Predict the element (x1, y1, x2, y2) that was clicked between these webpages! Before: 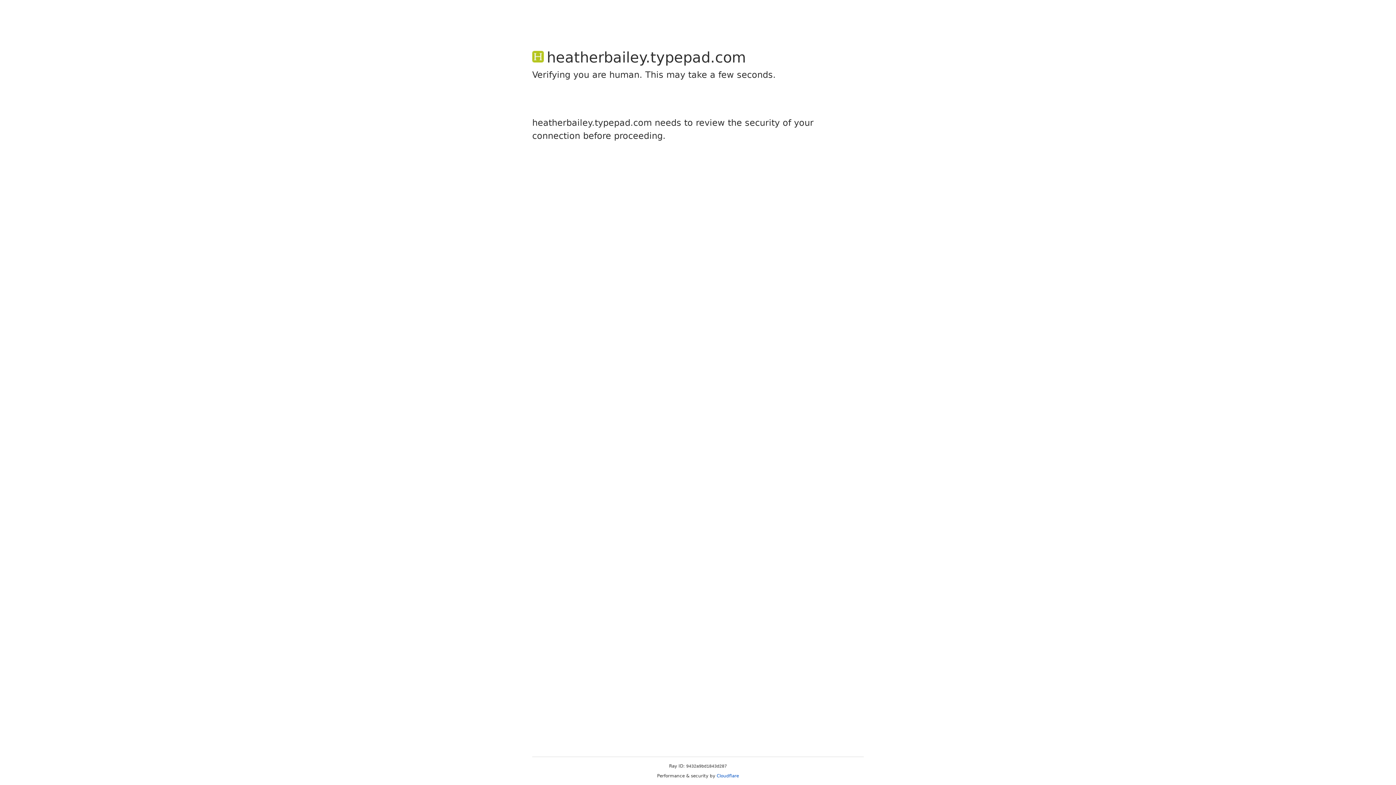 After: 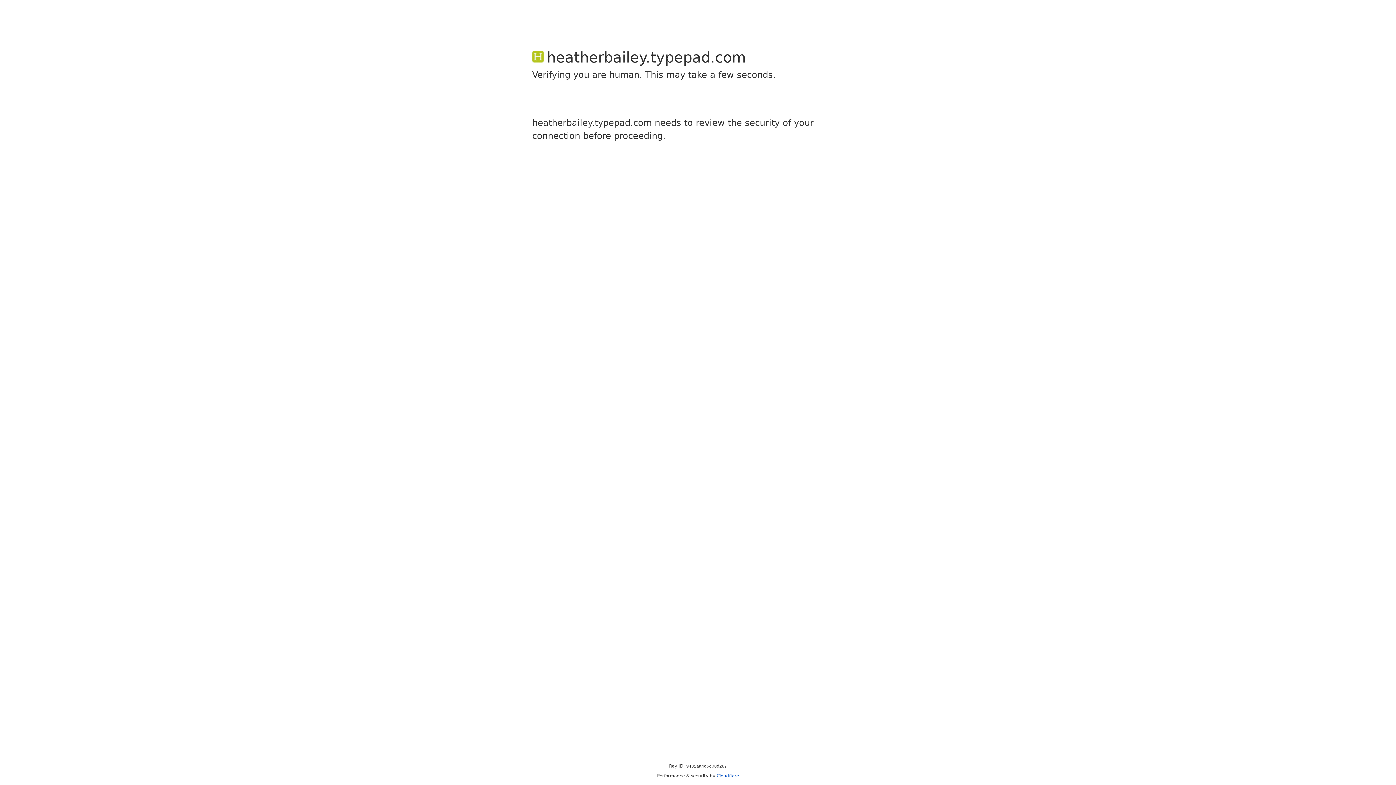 Action: label: Cloudflare bbox: (716, 773, 739, 778)